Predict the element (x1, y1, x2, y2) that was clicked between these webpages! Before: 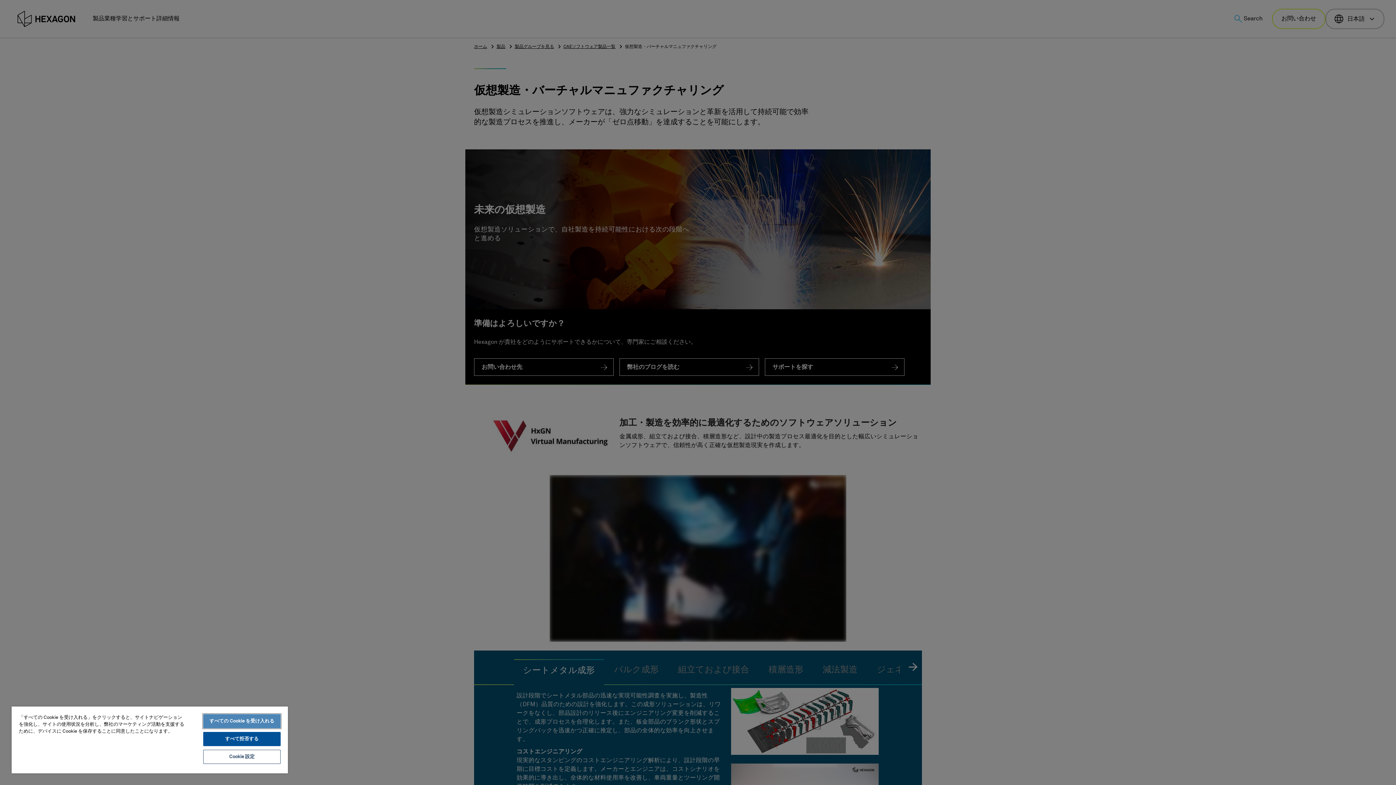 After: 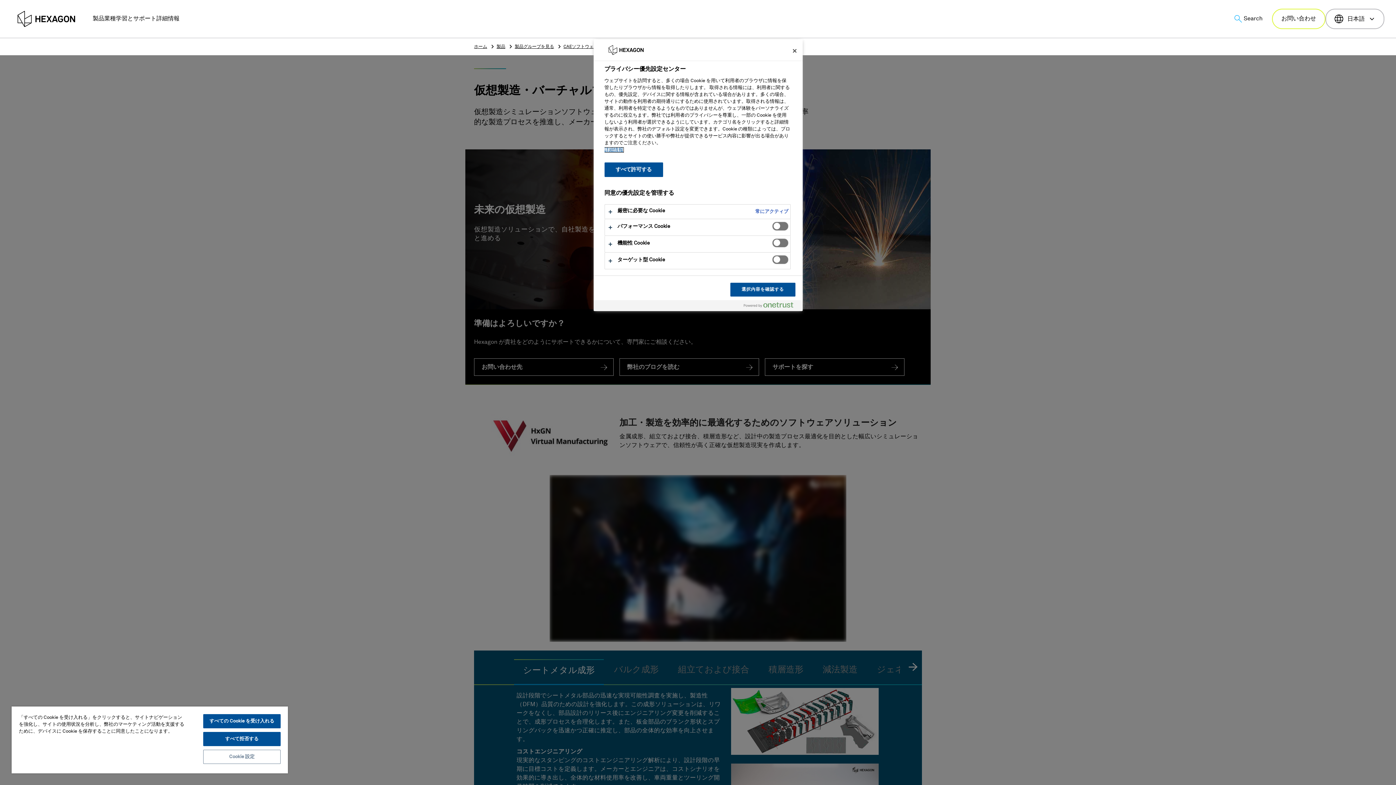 Action: label: Cookie 設定 bbox: (203, 750, 280, 764)